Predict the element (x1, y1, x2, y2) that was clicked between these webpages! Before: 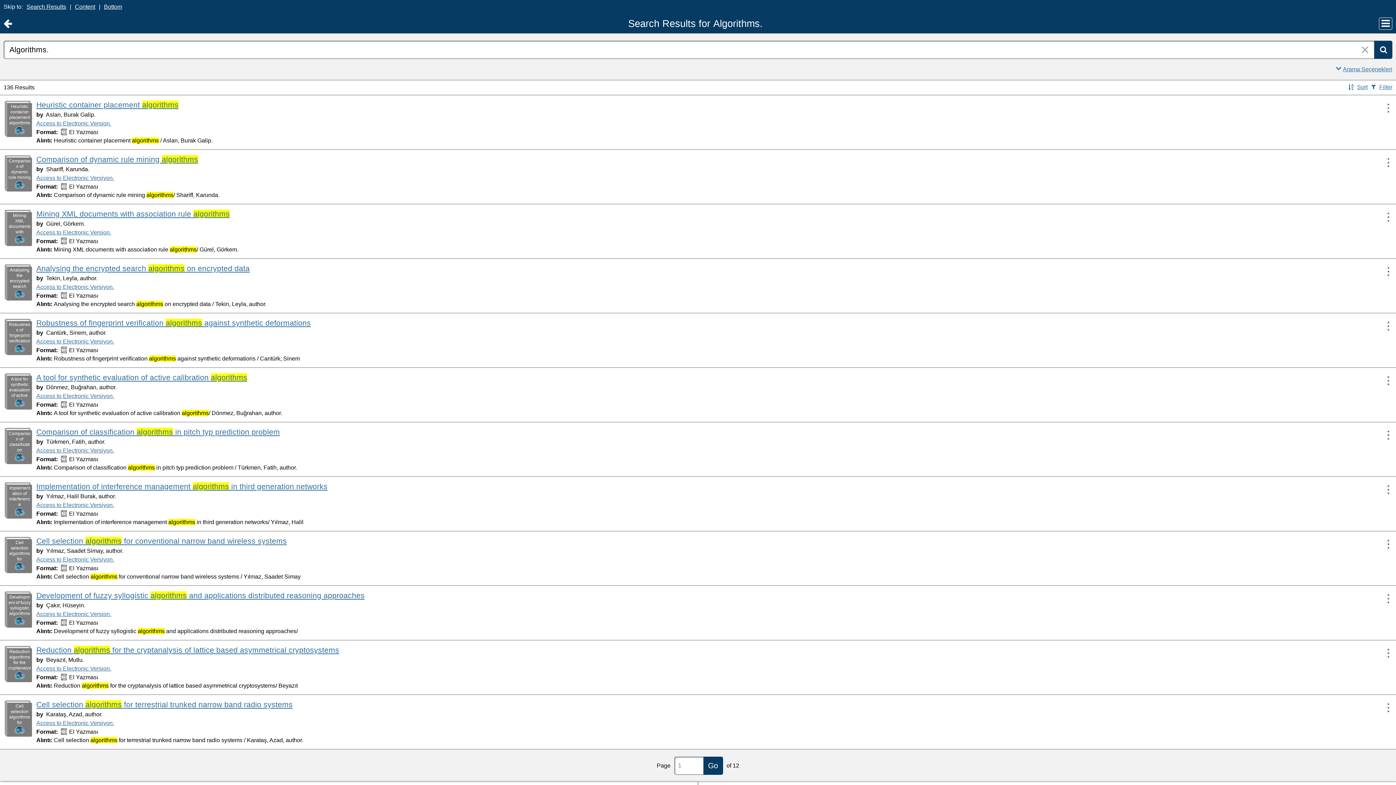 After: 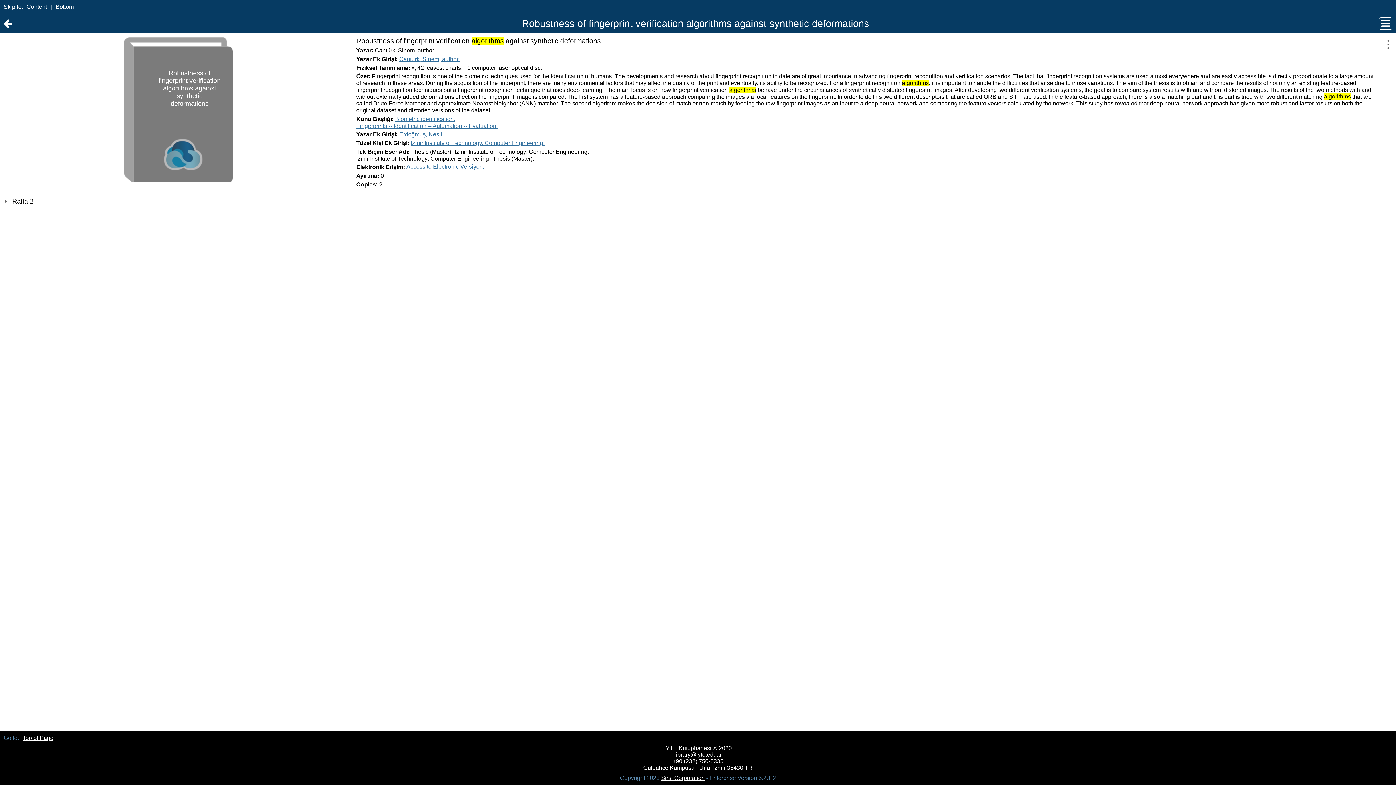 Action: bbox: (4, 318, 31, 355) label: Robustness of fingerprint verification algorithms against synthetic deformations